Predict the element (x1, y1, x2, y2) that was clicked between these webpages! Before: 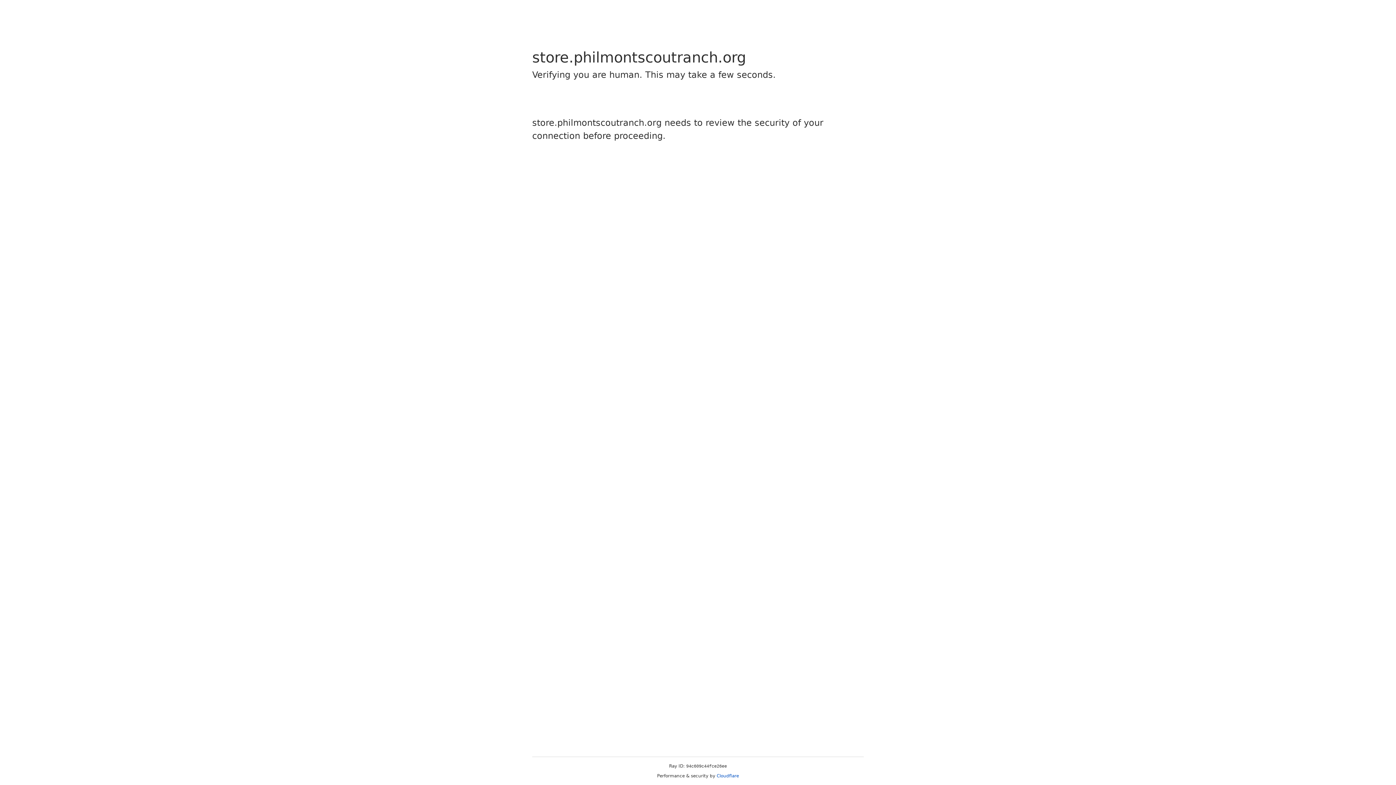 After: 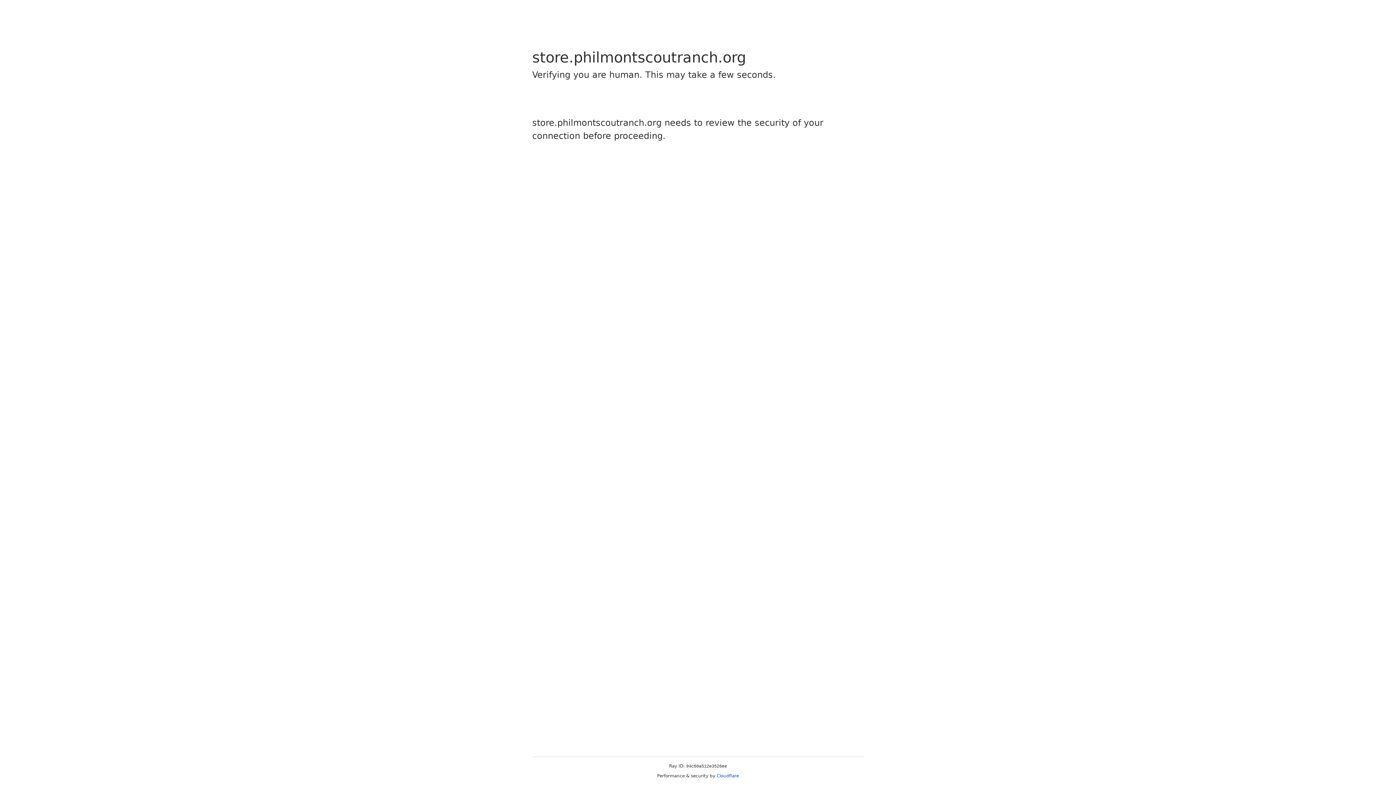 Action: bbox: (716, 773, 739, 778) label: Cloudflare